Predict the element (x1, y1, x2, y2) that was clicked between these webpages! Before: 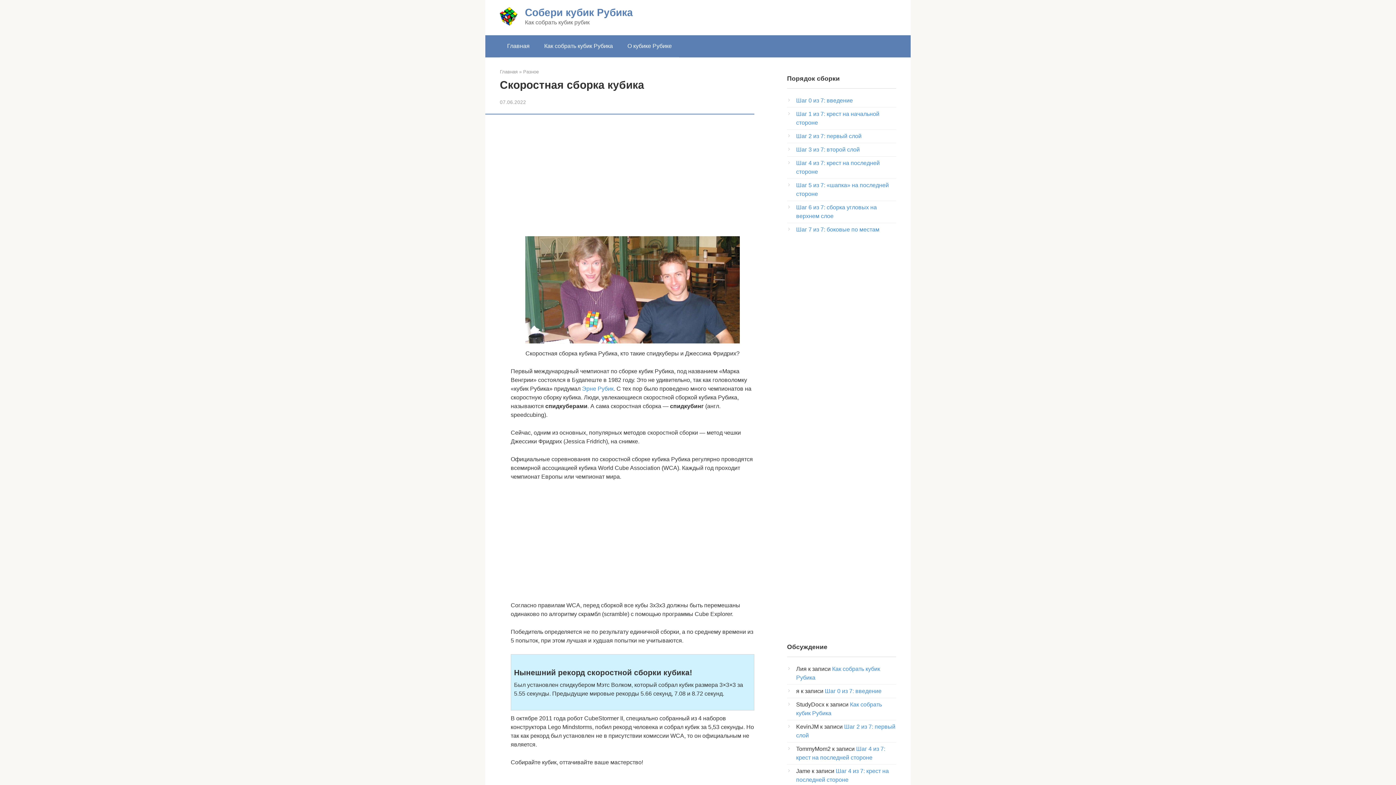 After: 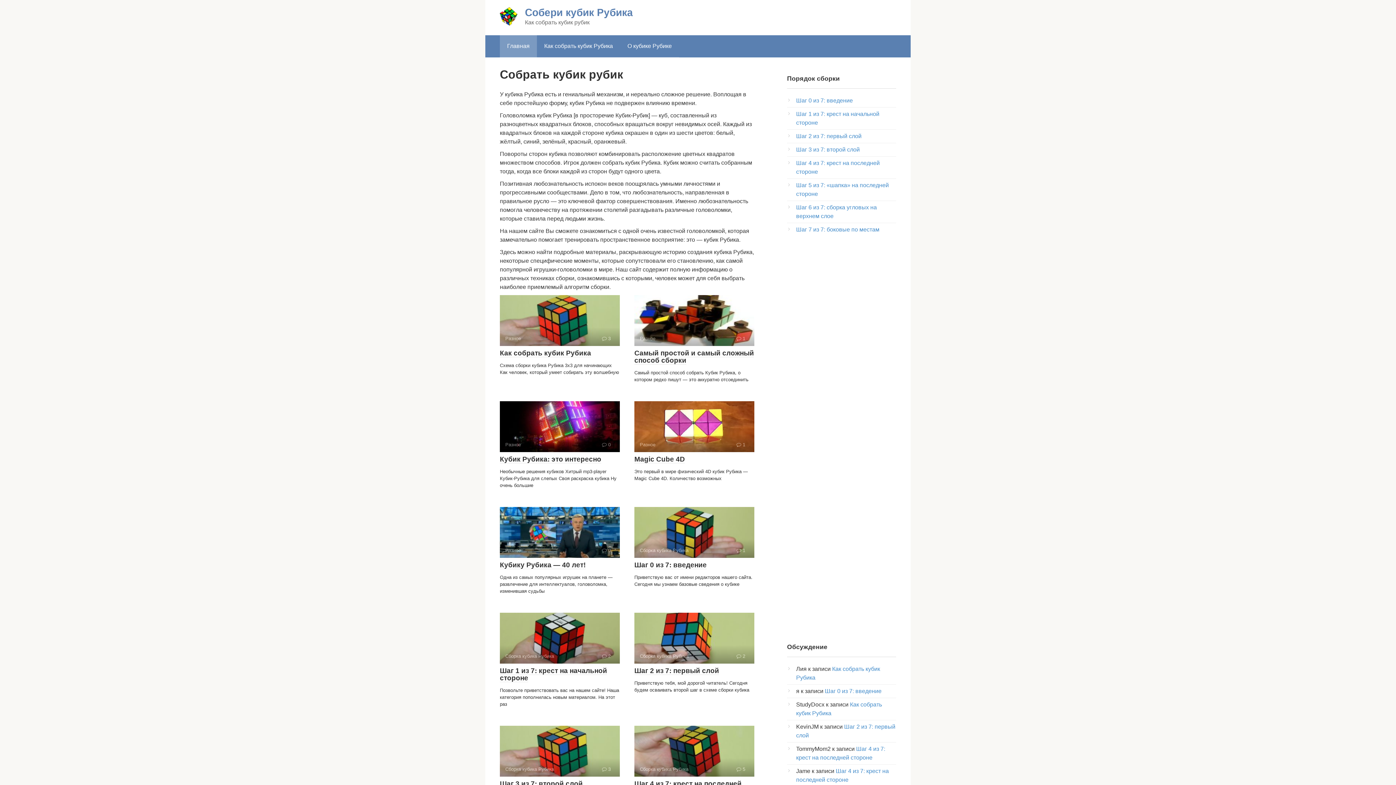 Action: label: Собери кубик Рубика bbox: (525, 6, 633, 18)